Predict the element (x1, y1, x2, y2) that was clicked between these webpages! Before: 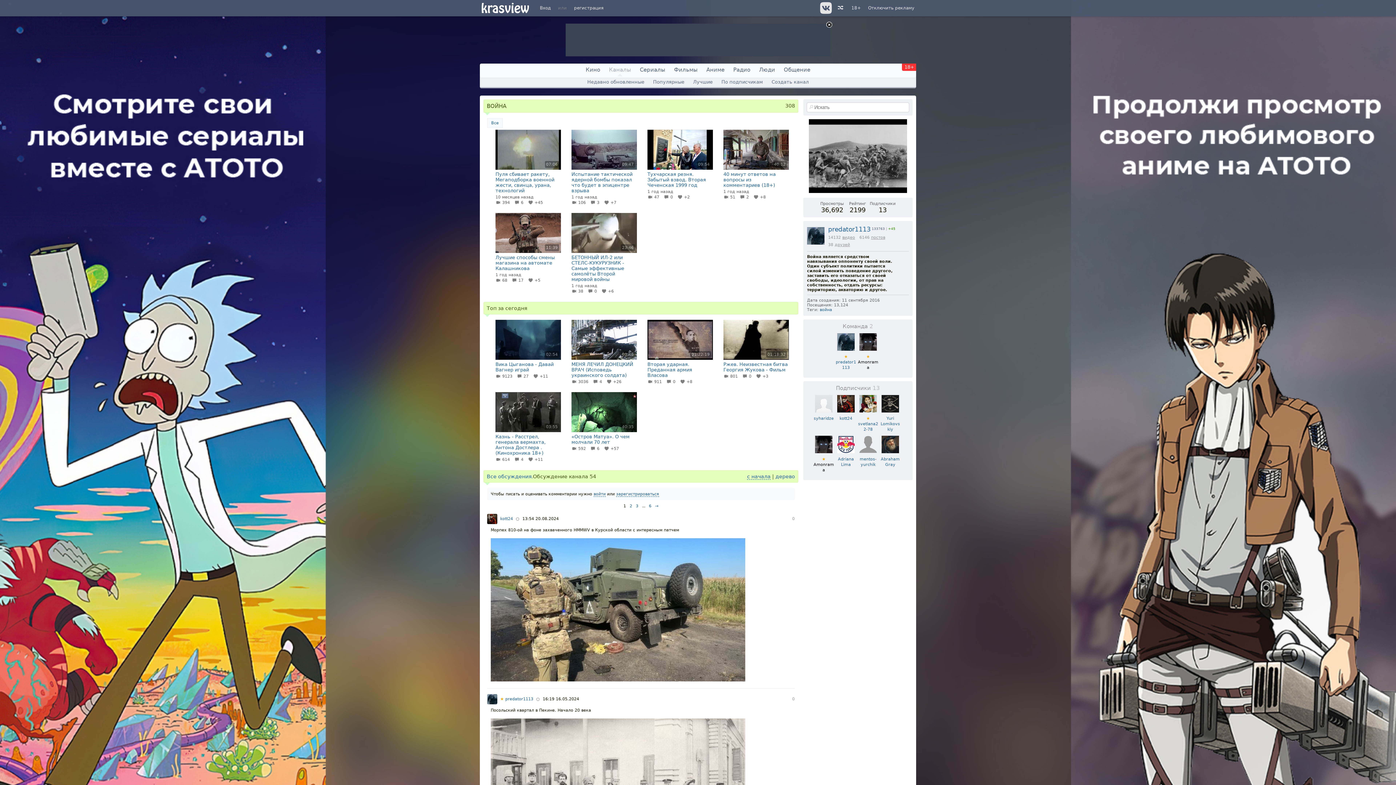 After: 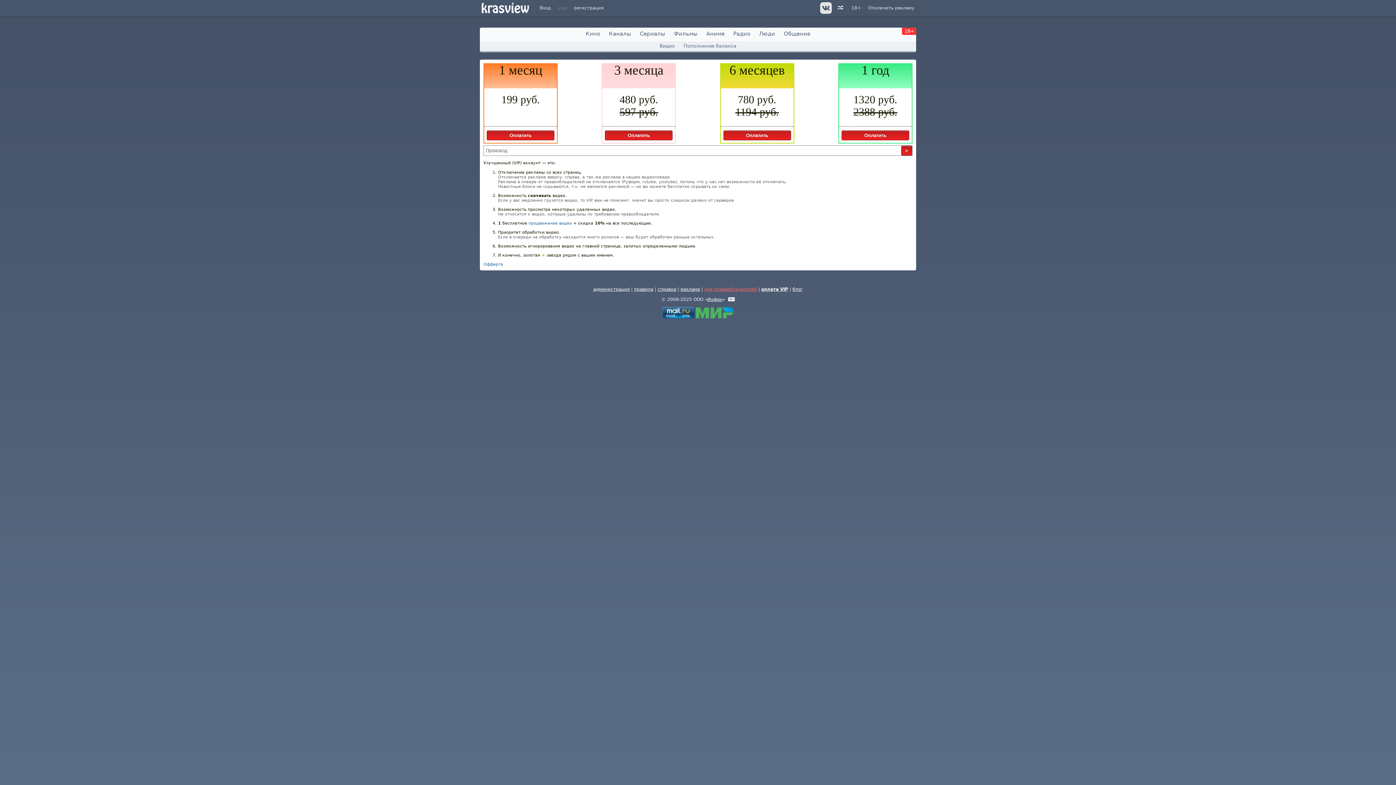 Action: bbox: (826, 21, 832, 28)